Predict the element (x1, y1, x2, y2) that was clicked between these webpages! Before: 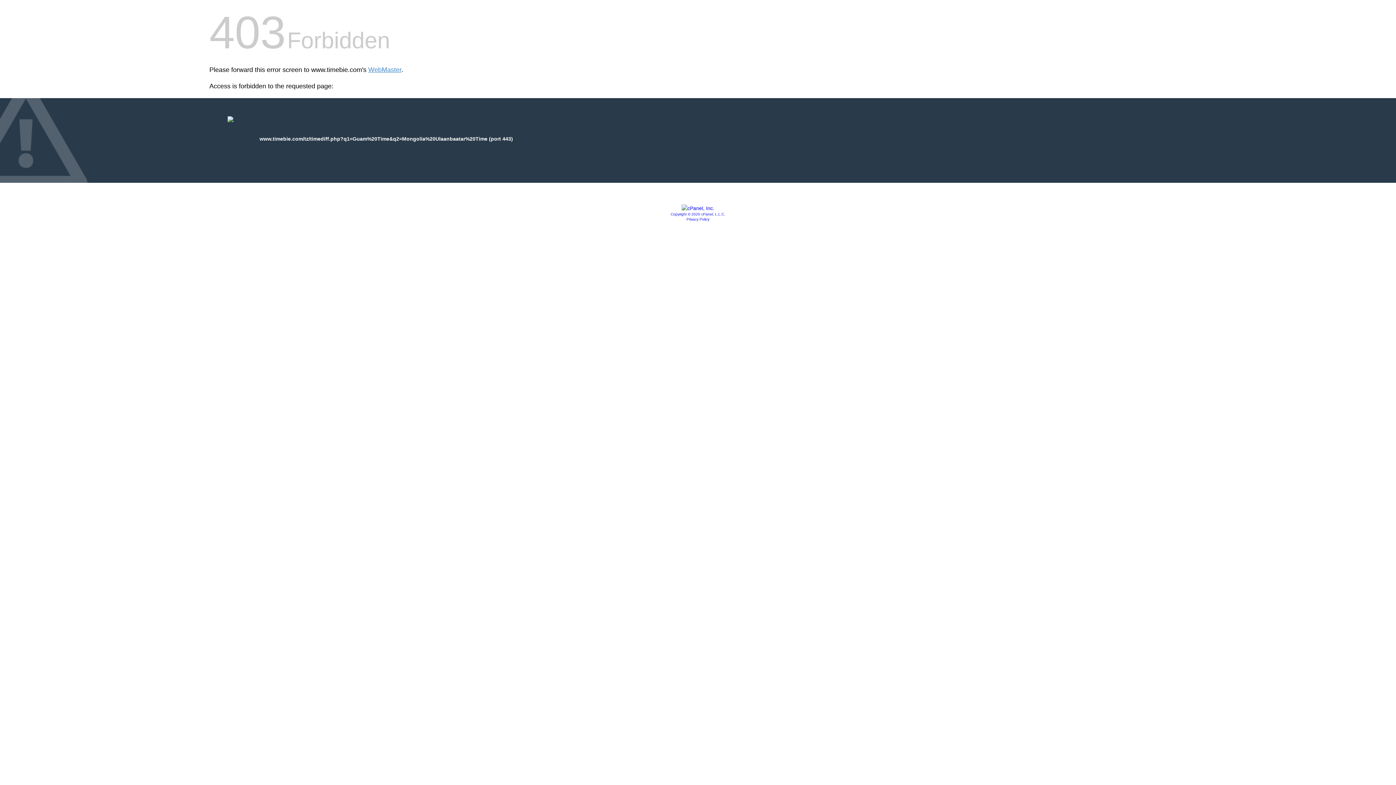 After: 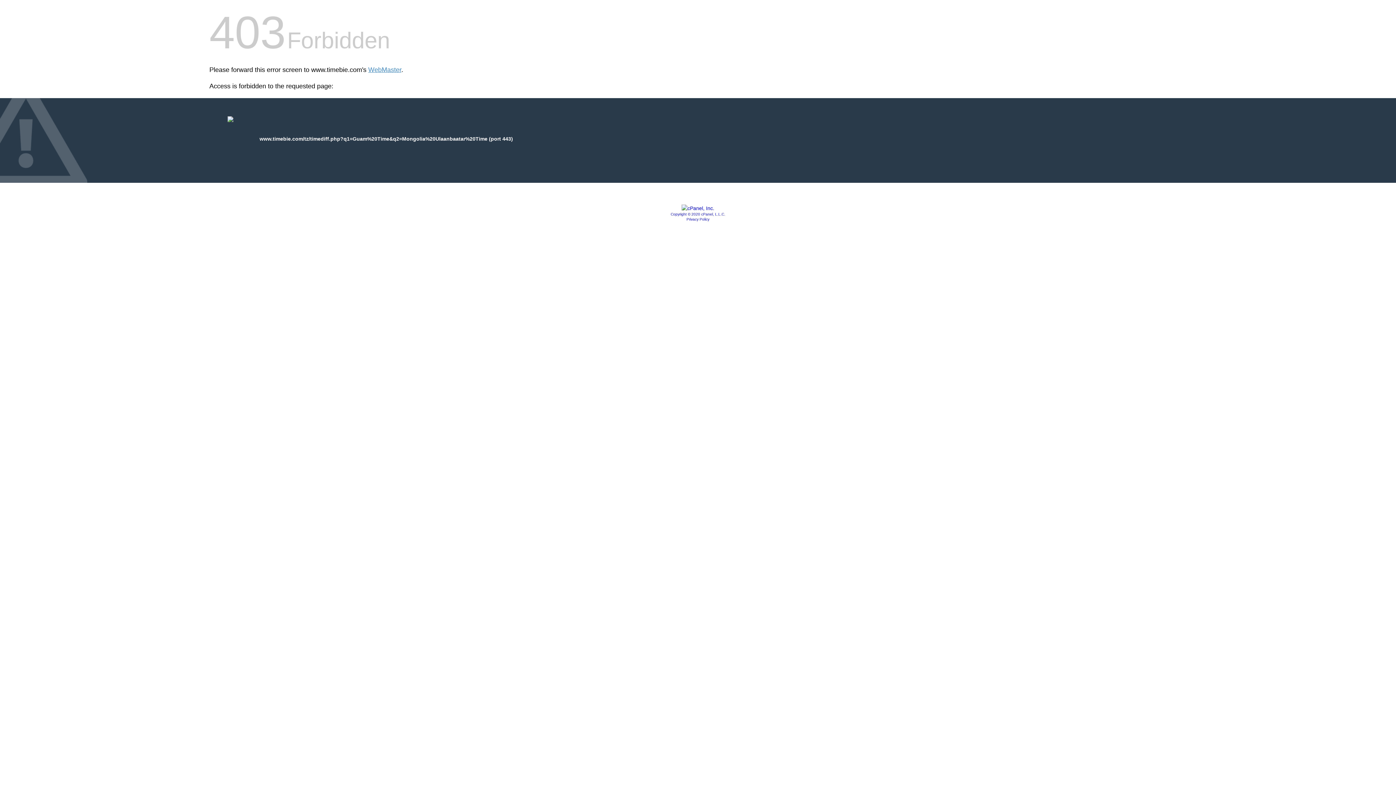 Action: label: Copyright © 2020 cPanel, L.L.C. bbox: (670, 212, 725, 216)